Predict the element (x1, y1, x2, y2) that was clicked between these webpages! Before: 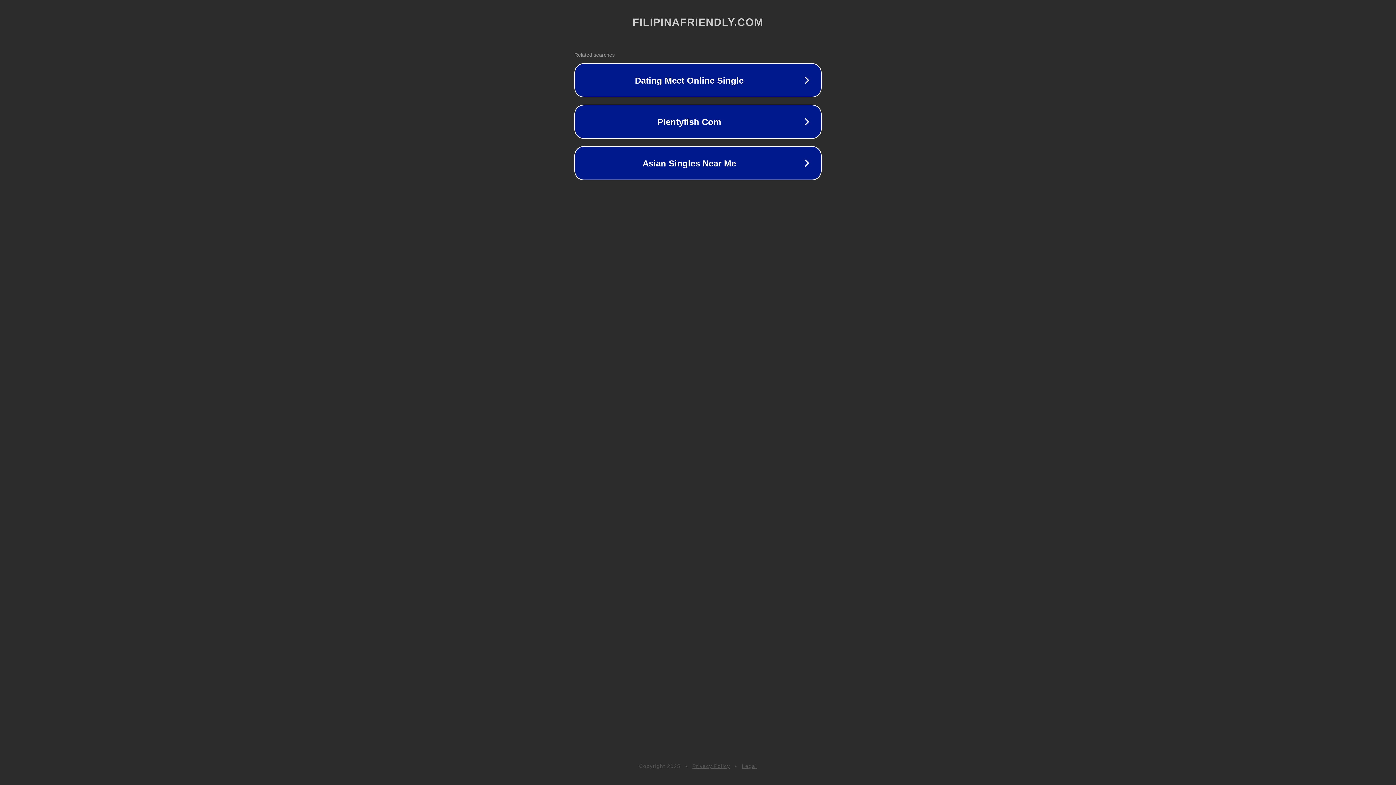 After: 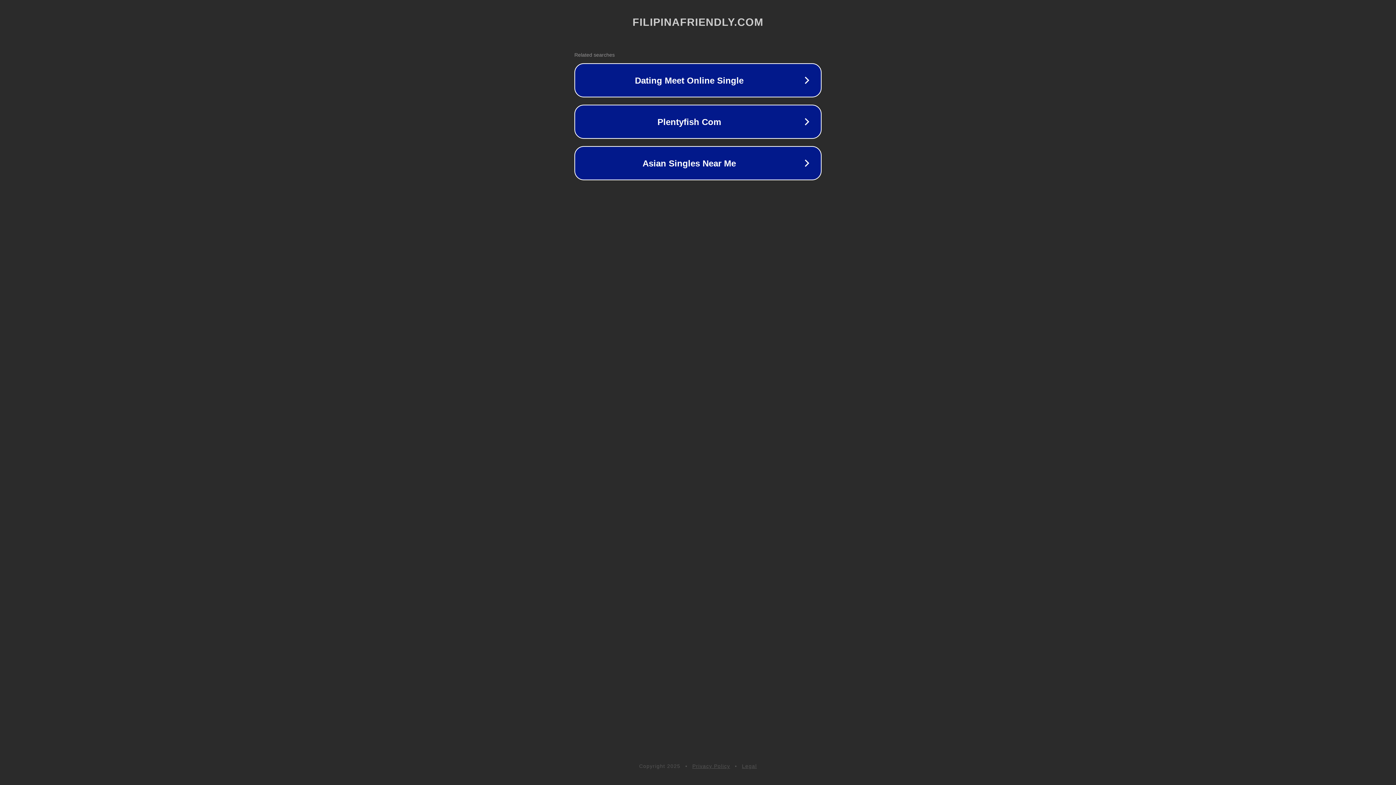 Action: bbox: (742, 763, 757, 769) label: Legal